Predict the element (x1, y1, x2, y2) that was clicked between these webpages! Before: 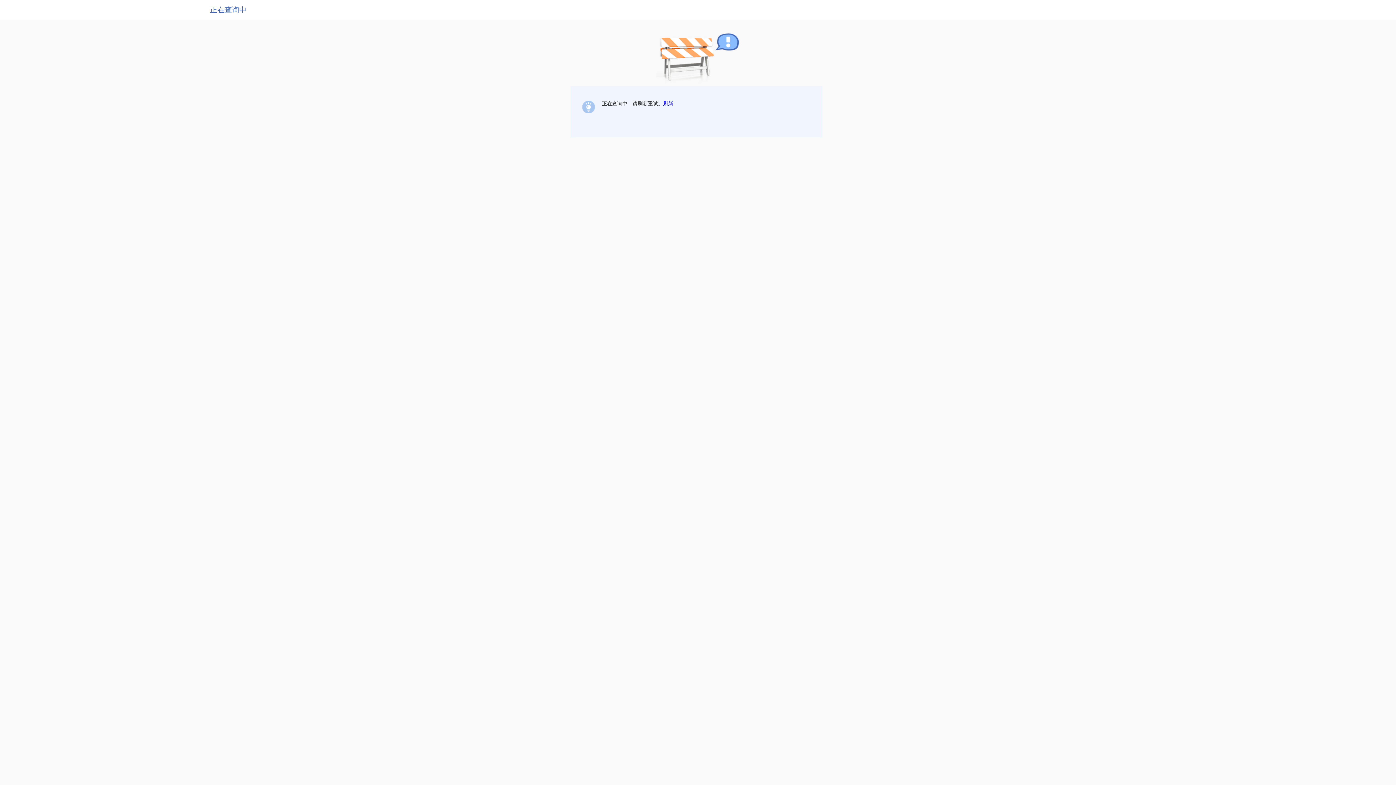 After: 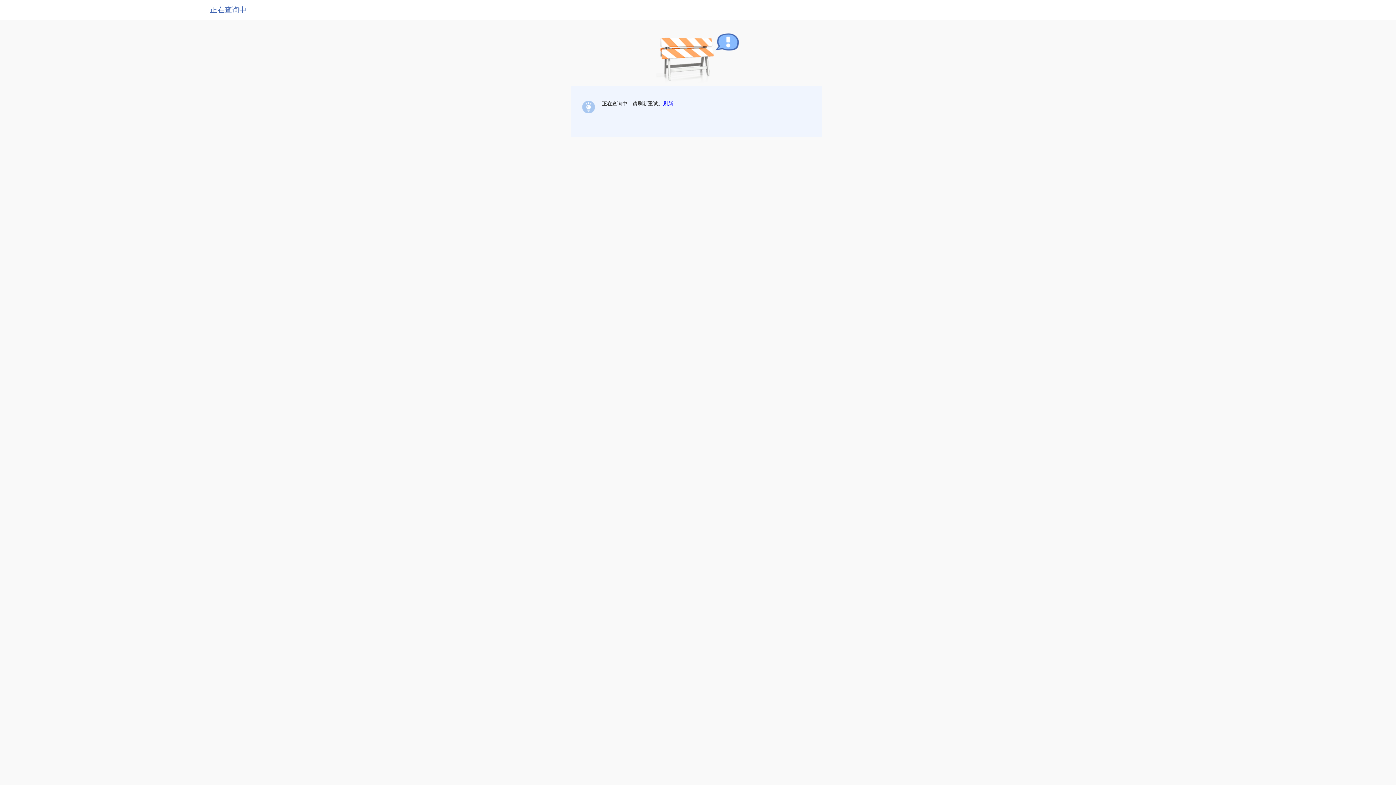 Action: bbox: (663, 100, 673, 106) label: 刷新